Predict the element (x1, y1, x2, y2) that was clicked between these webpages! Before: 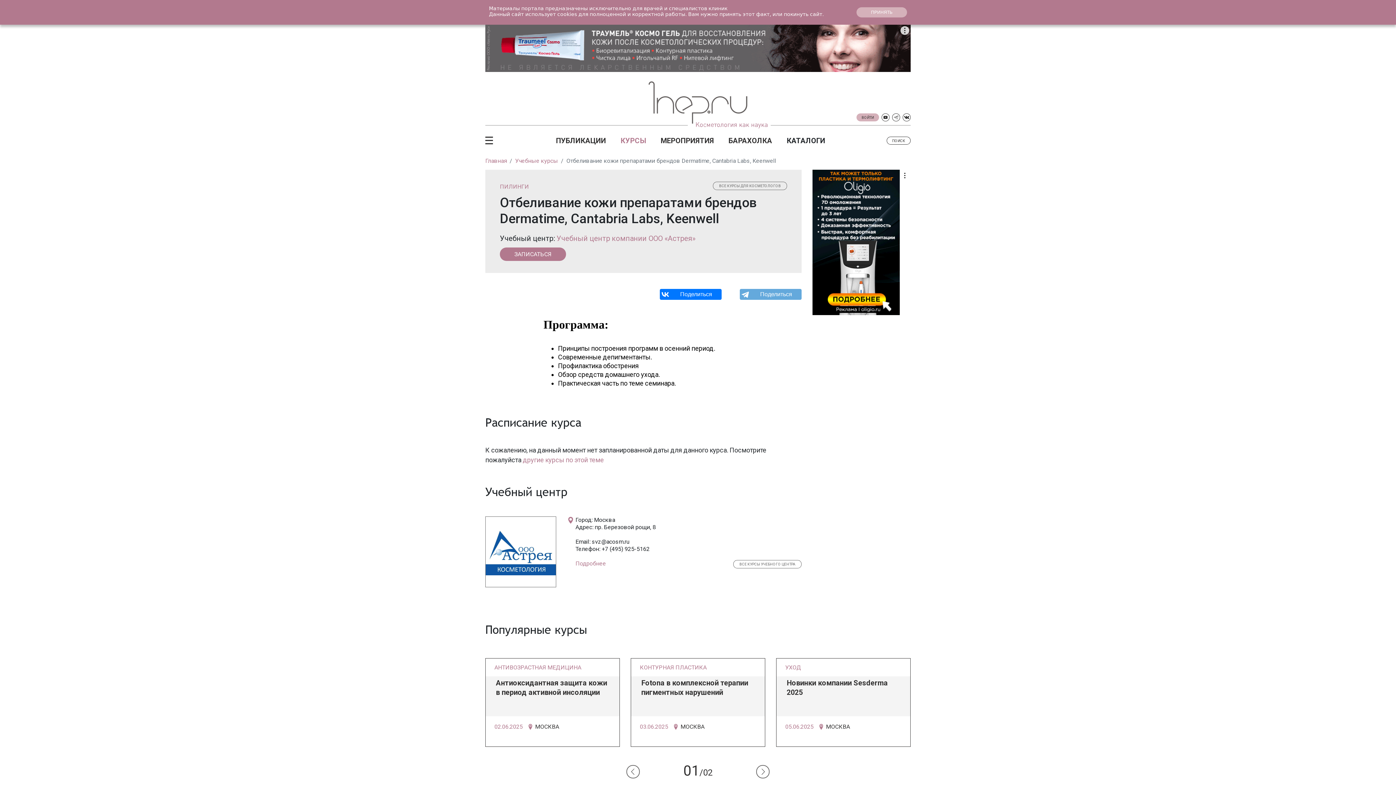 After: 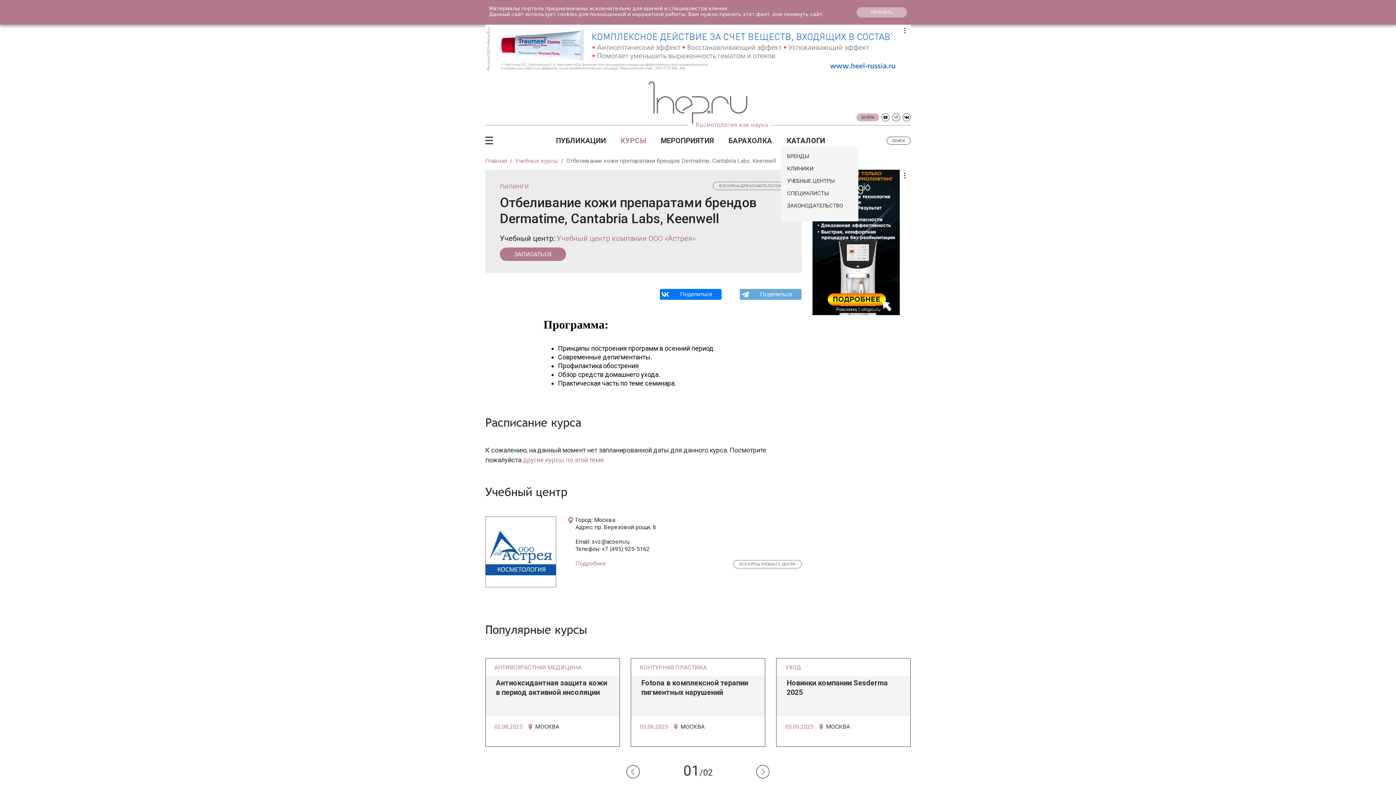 Action: label: КАТАЛОГИ bbox: (786, 136, 825, 145)